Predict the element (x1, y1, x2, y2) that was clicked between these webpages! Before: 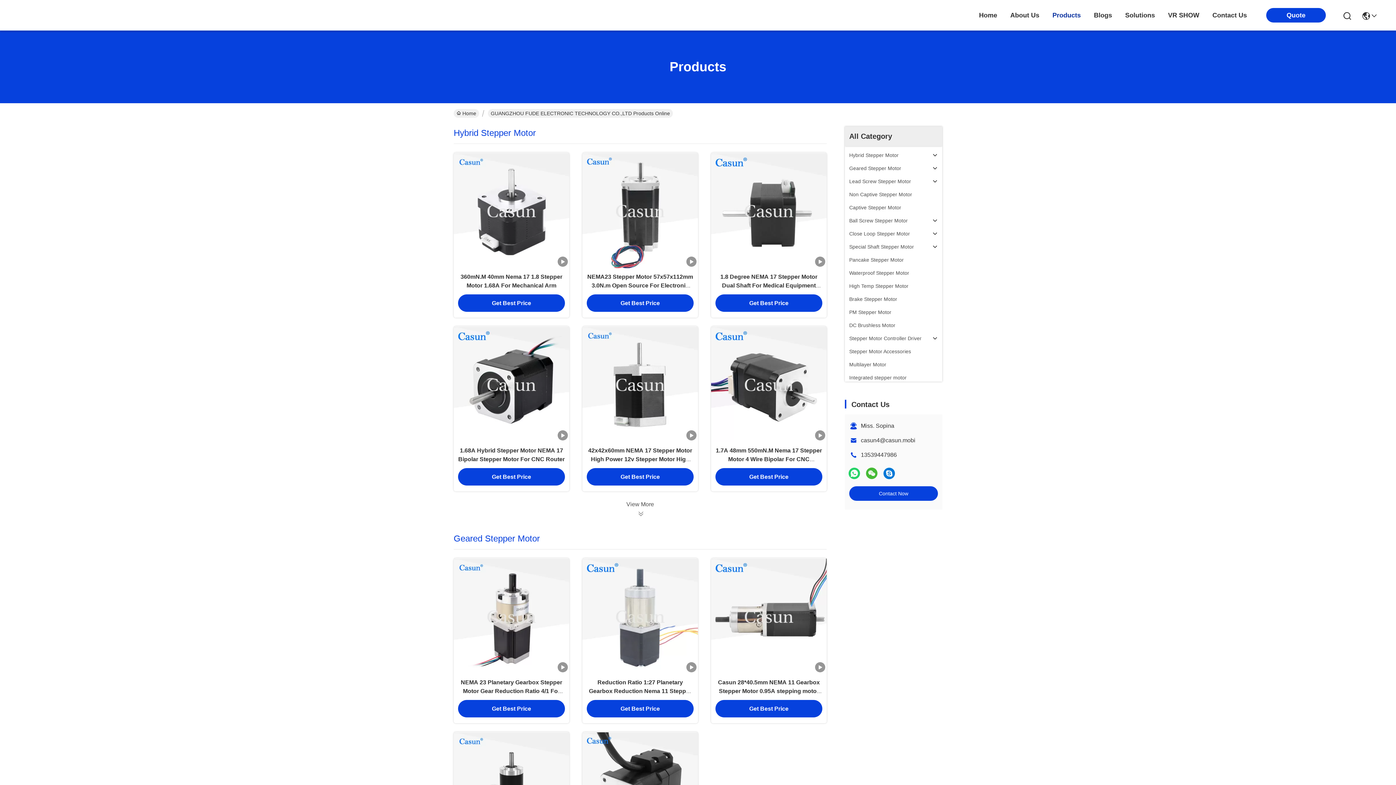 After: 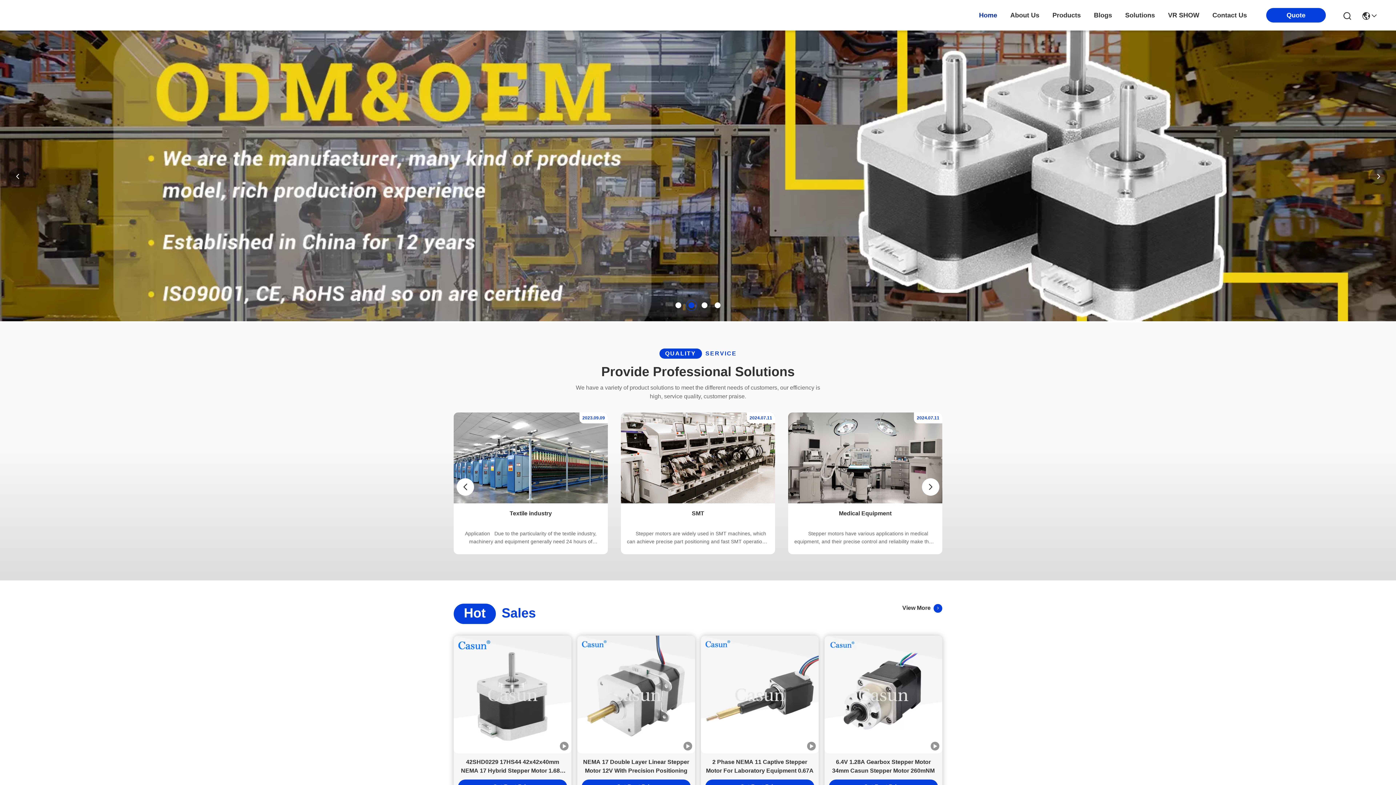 Action: bbox: (18, 4, 98, 26)